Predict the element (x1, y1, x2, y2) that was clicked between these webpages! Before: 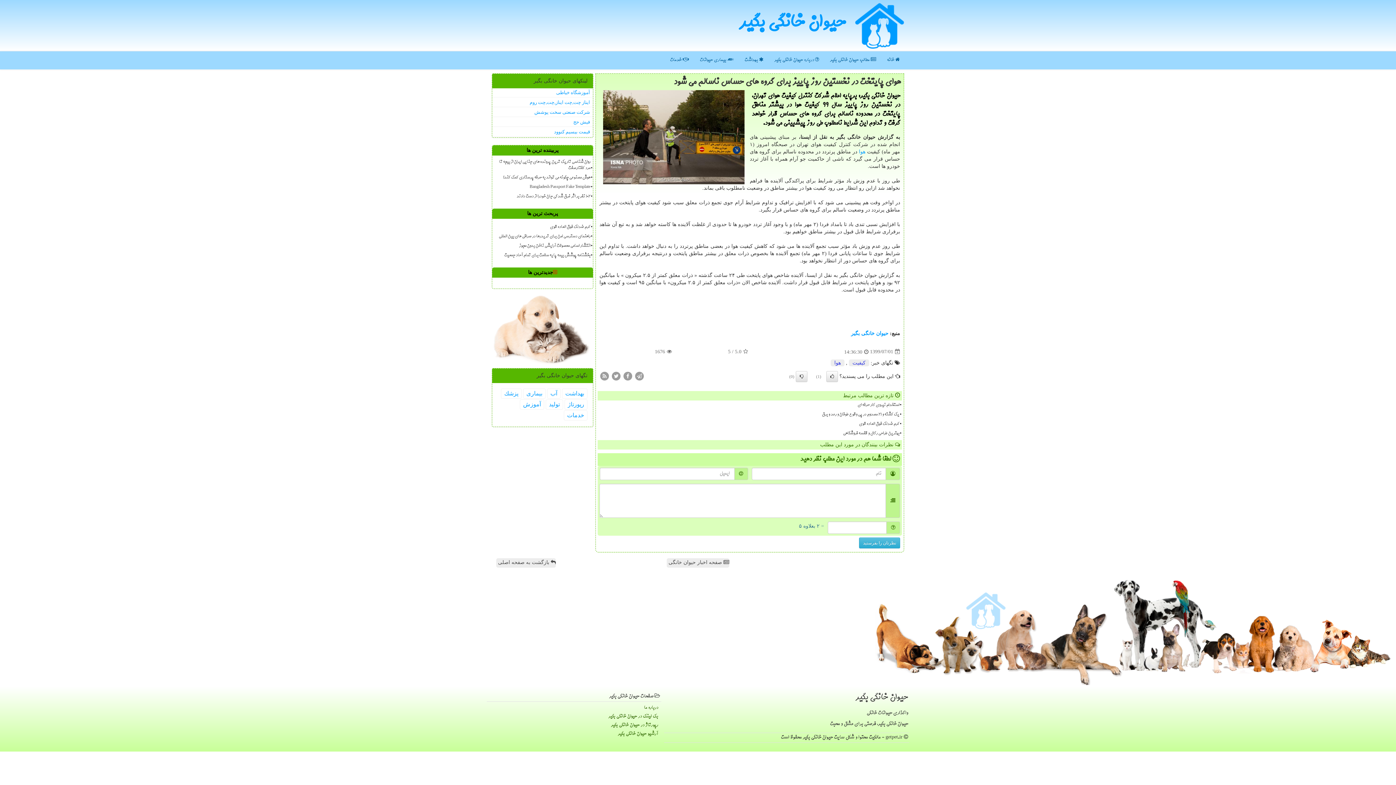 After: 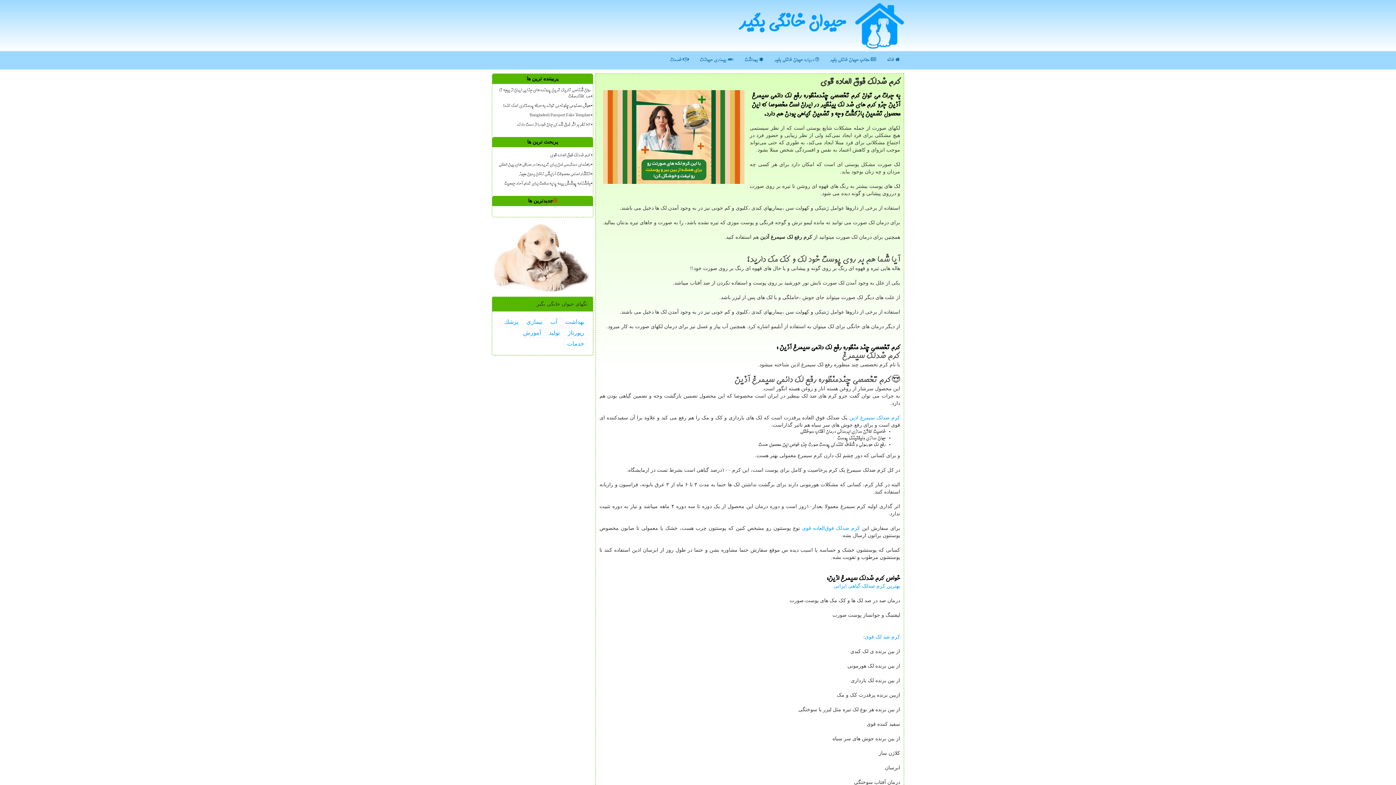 Action: label: کرم ضدلک فوق العاده قوی bbox: (612, 420, 900, 428)